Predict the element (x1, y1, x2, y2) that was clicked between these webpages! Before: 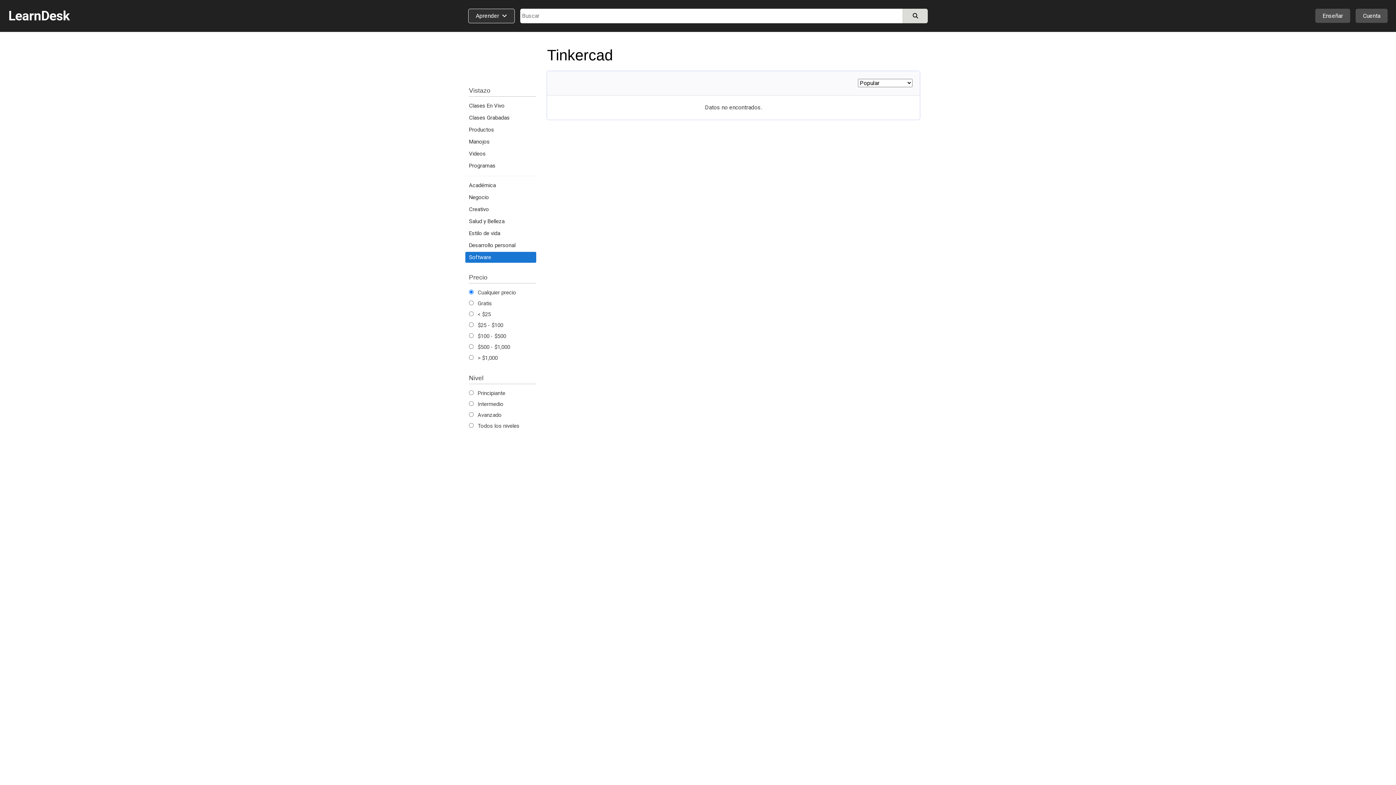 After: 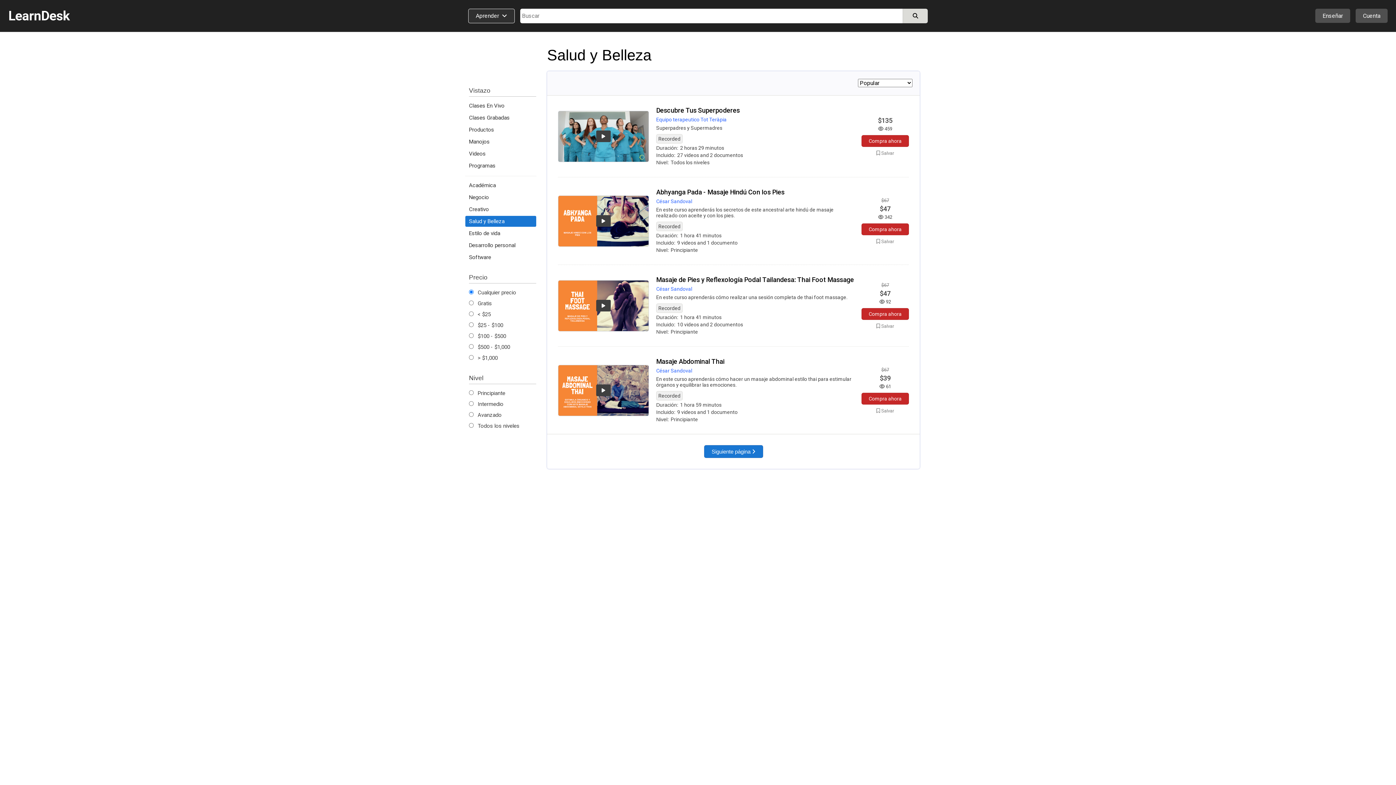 Action: bbox: (465, 216, 536, 226) label: Salud y Belleza